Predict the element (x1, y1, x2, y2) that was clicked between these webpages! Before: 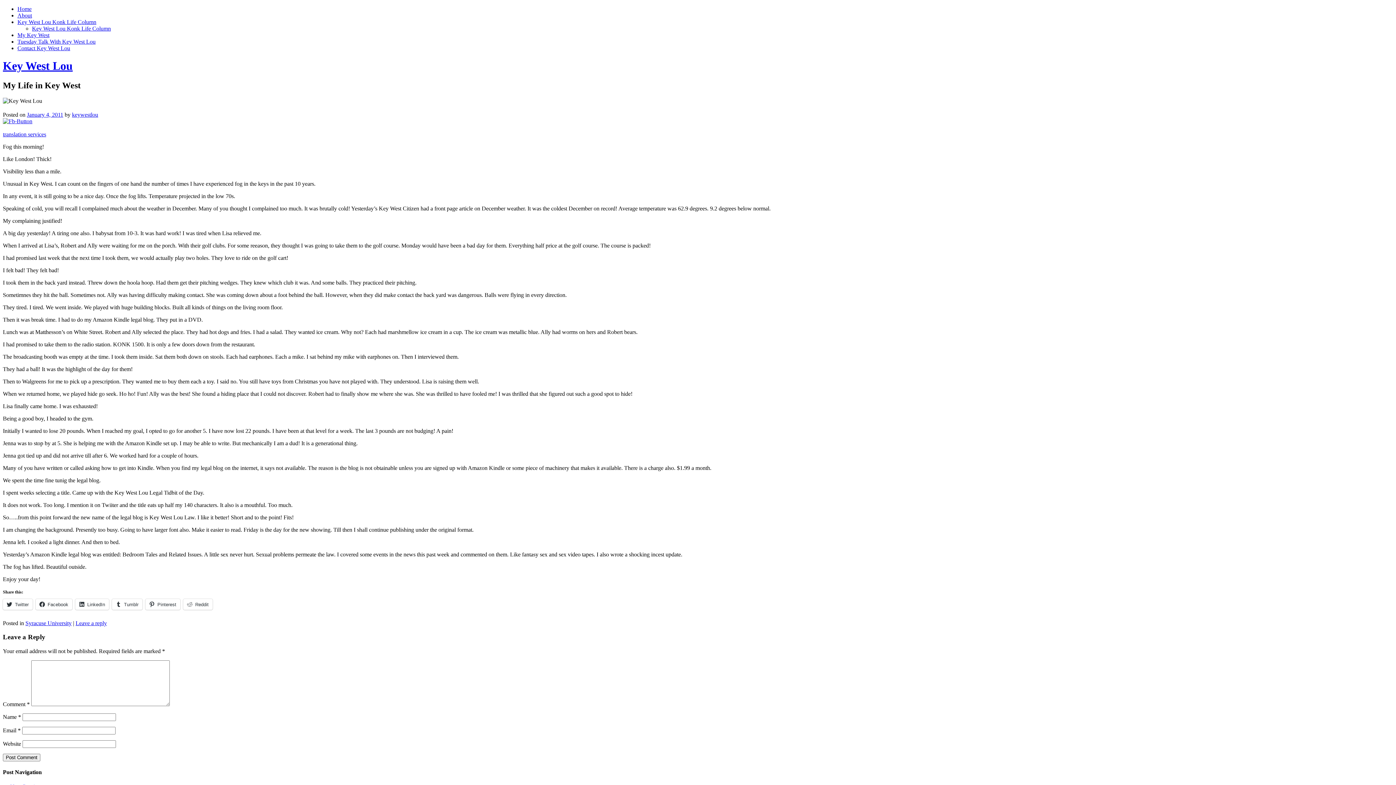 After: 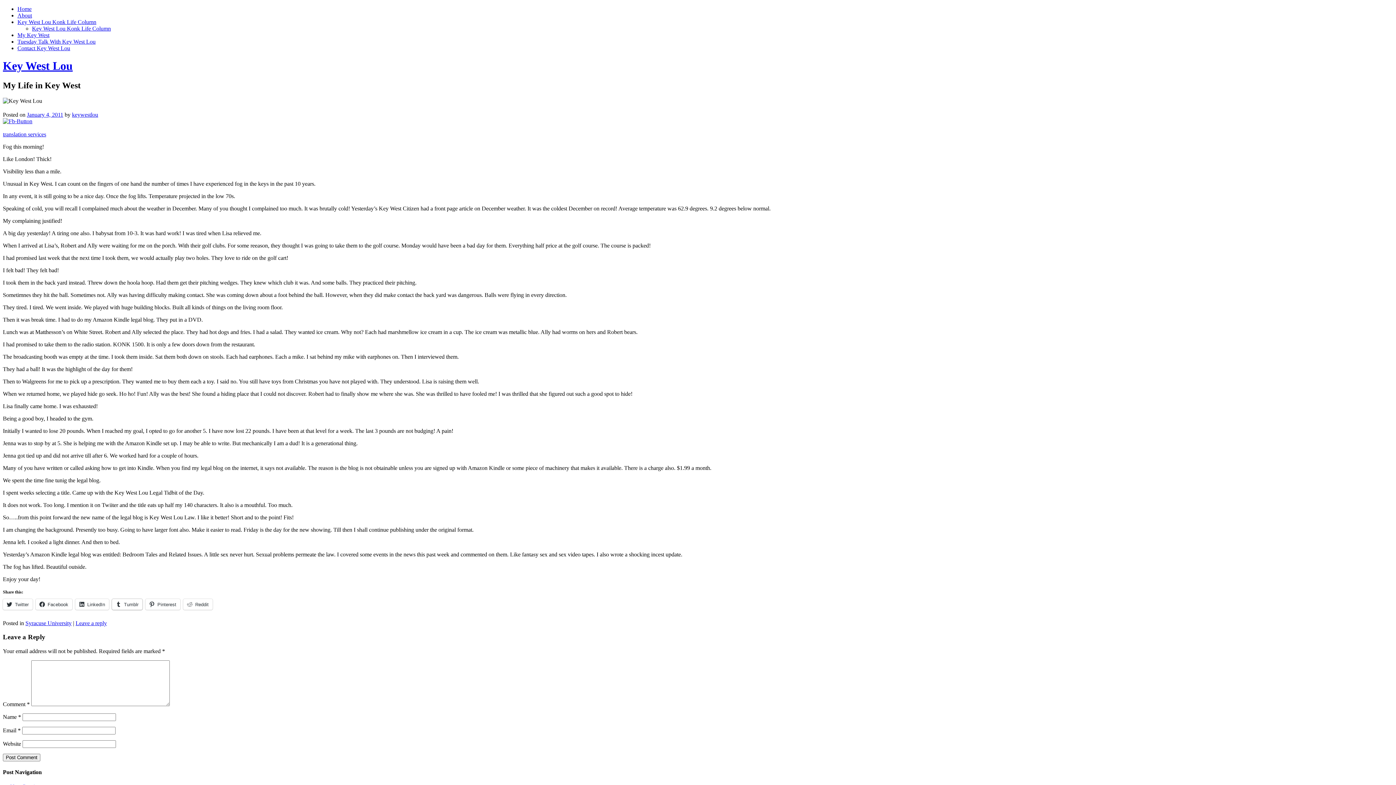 Action: bbox: (112, 599, 142, 610) label: Tumblr